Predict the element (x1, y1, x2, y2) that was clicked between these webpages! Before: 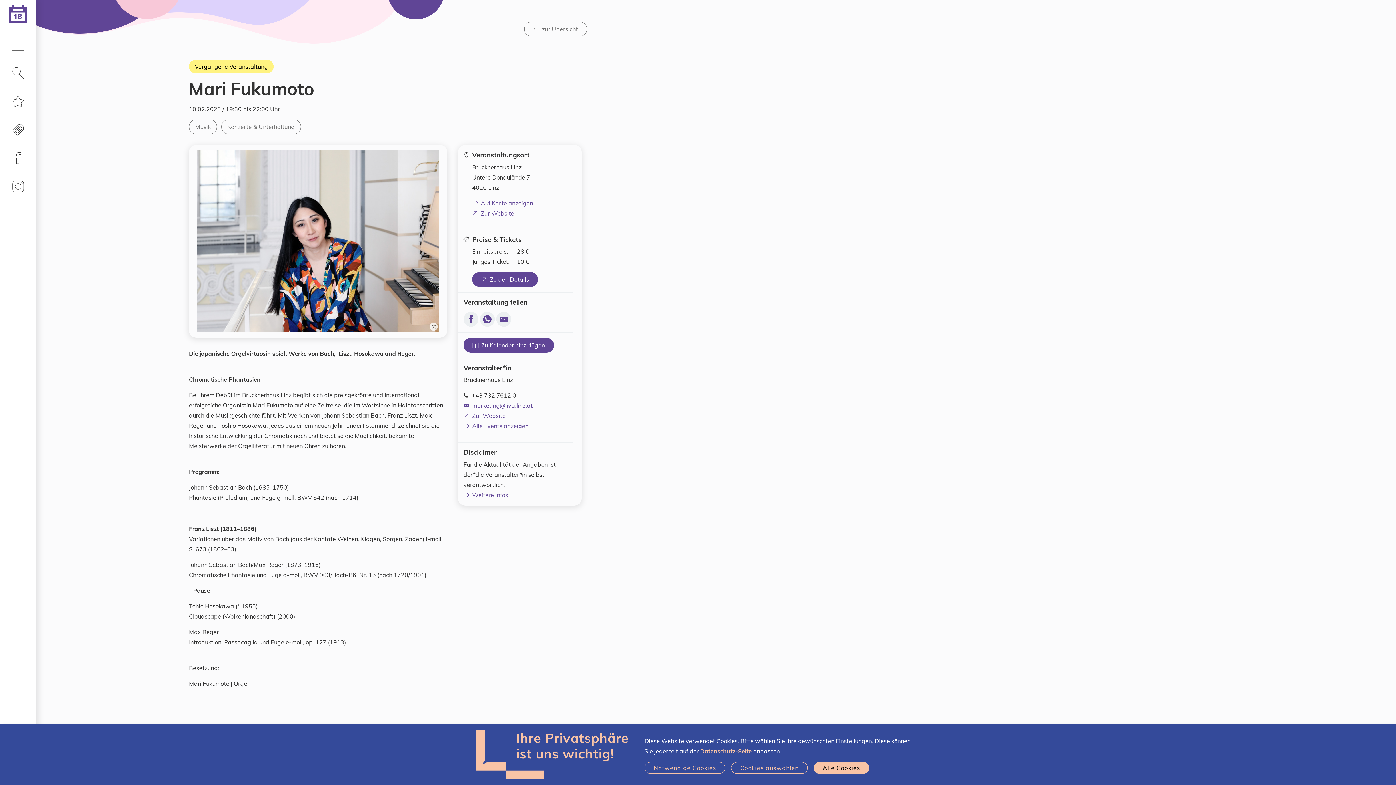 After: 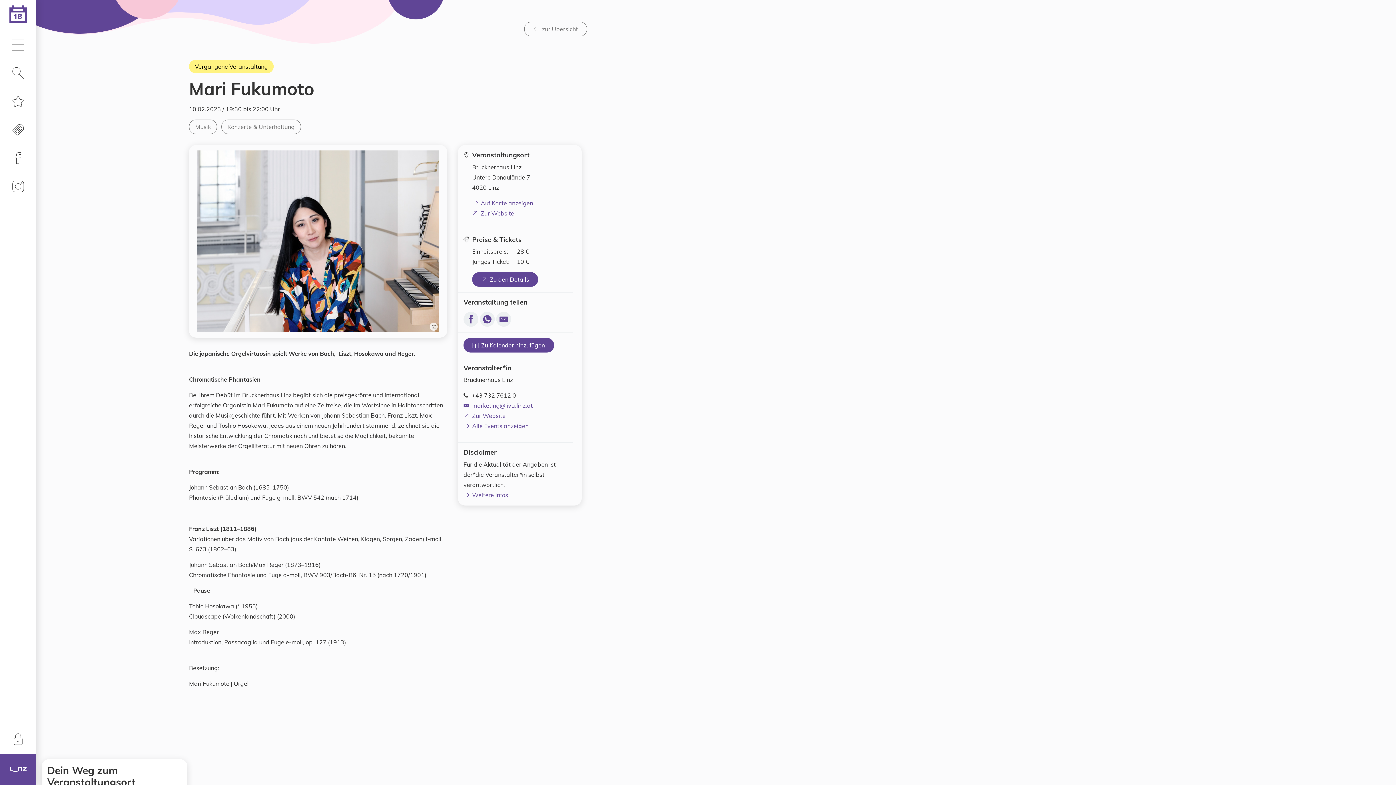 Action: label: Notwendige Cookies bbox: (644, 762, 725, 774)